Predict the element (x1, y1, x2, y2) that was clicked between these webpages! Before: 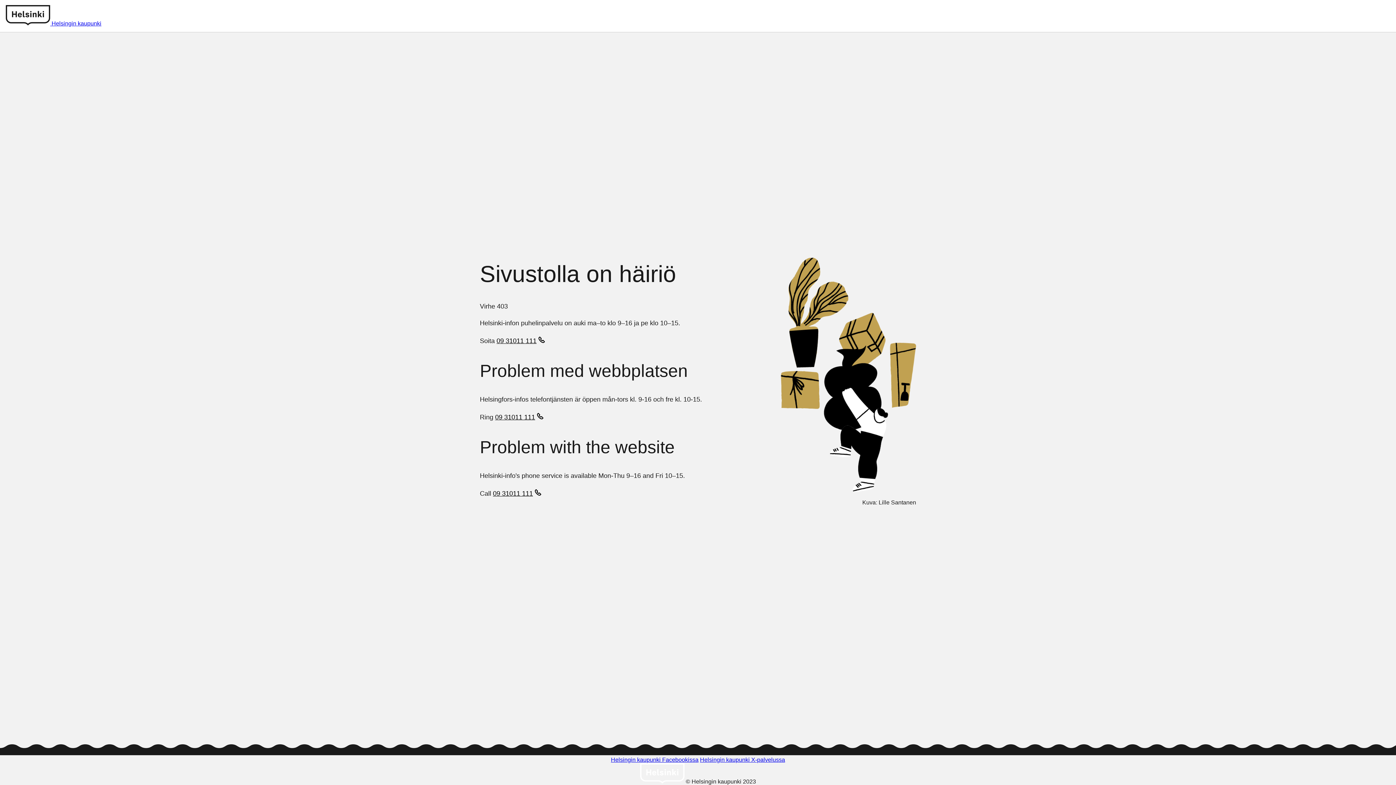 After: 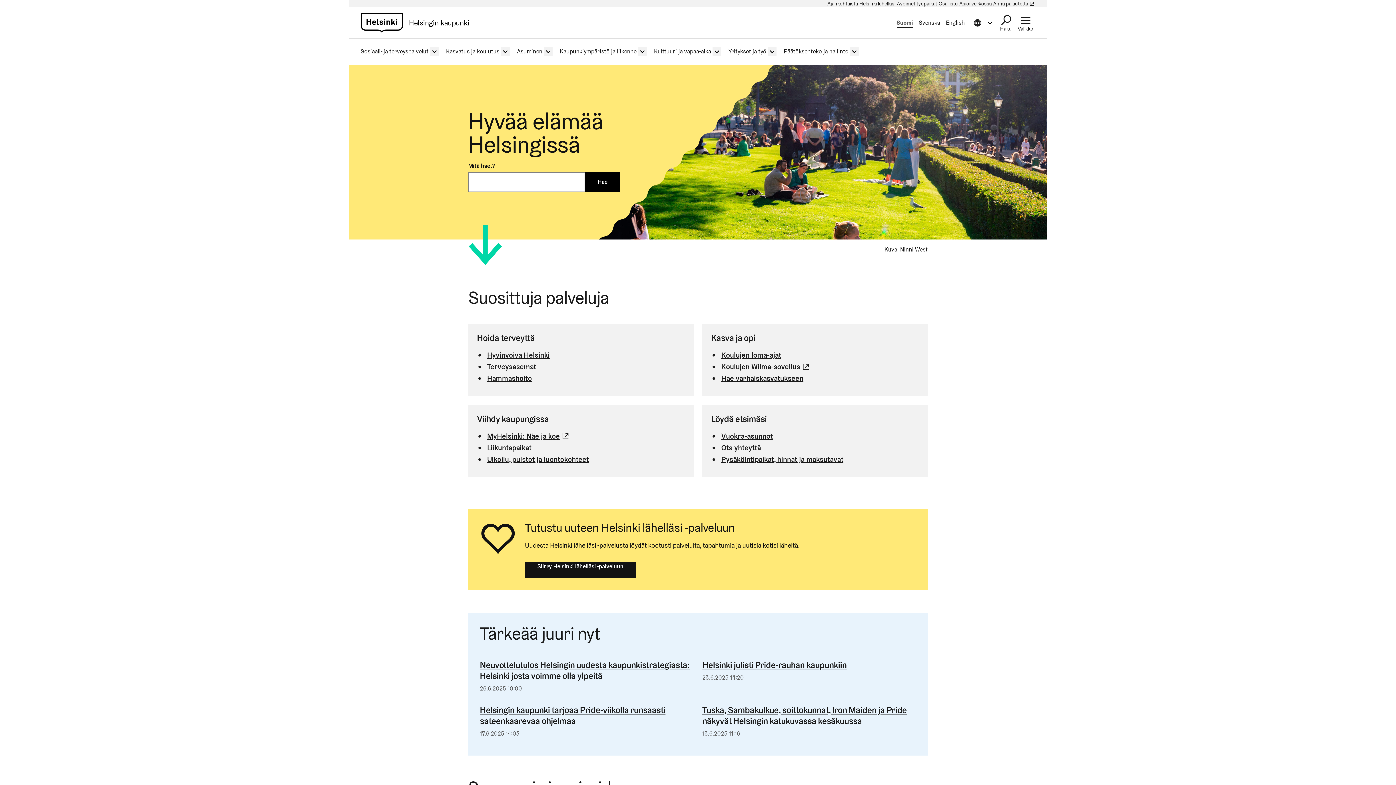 Action: bbox: (51, 20, 101, 26) label: Helsingin kaupunki